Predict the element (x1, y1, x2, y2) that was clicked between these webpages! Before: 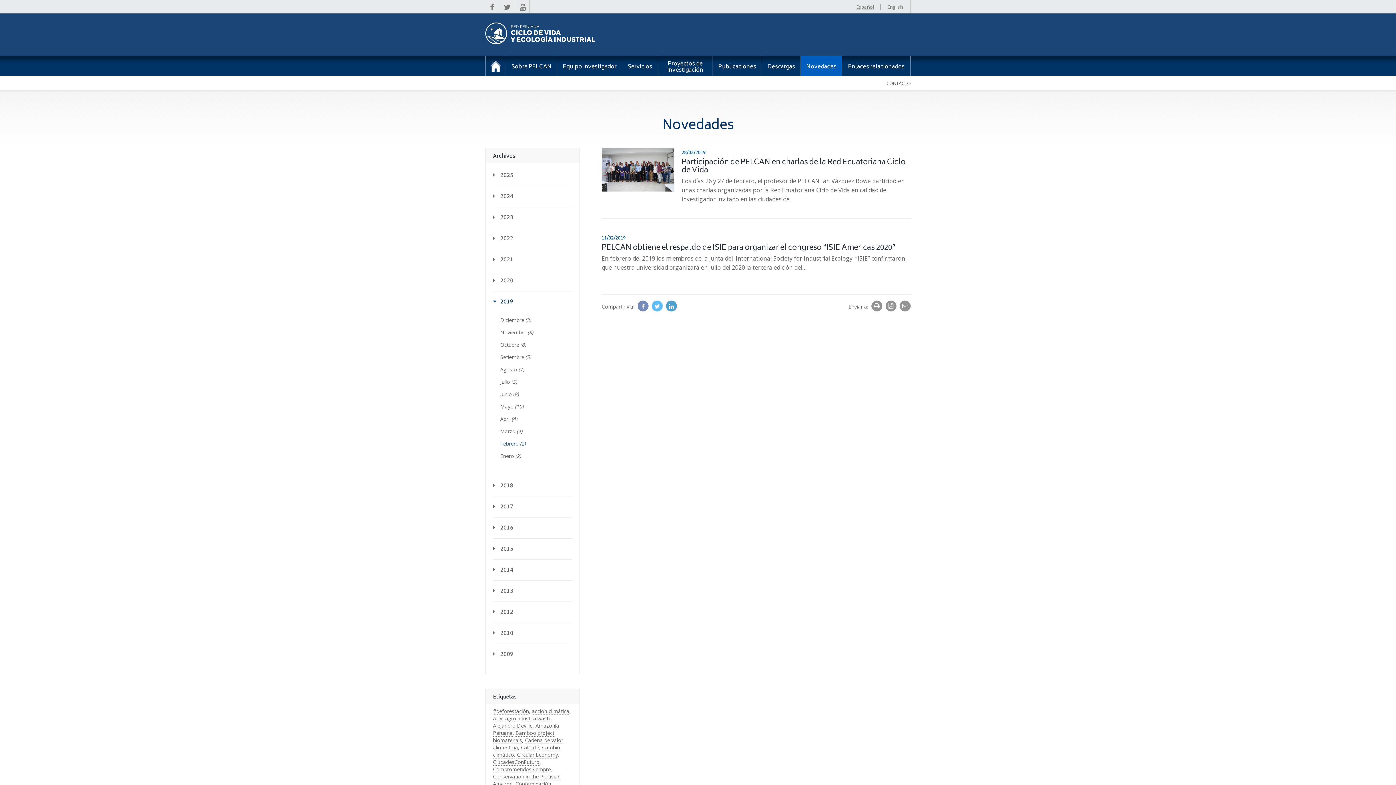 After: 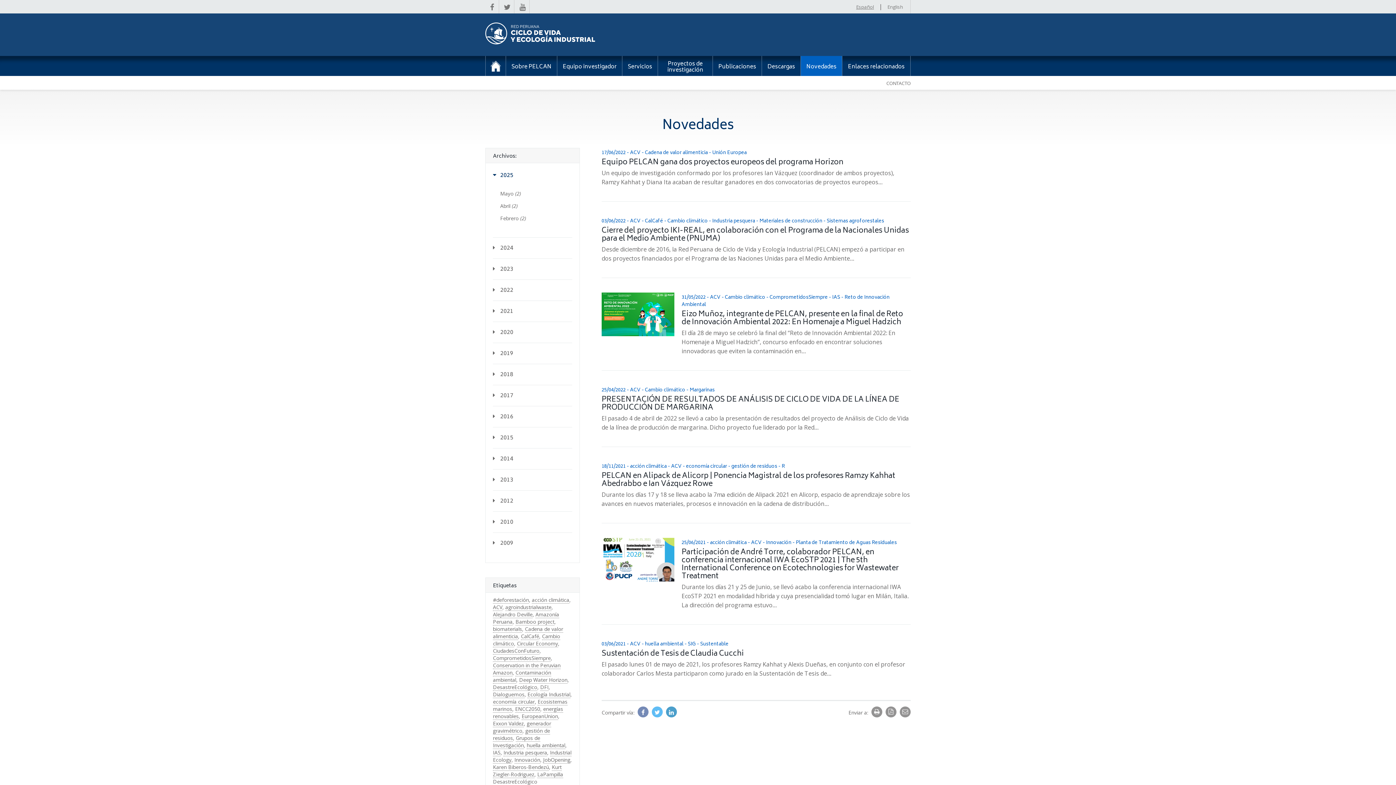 Action: label: ACV bbox: (493, 715, 502, 722)